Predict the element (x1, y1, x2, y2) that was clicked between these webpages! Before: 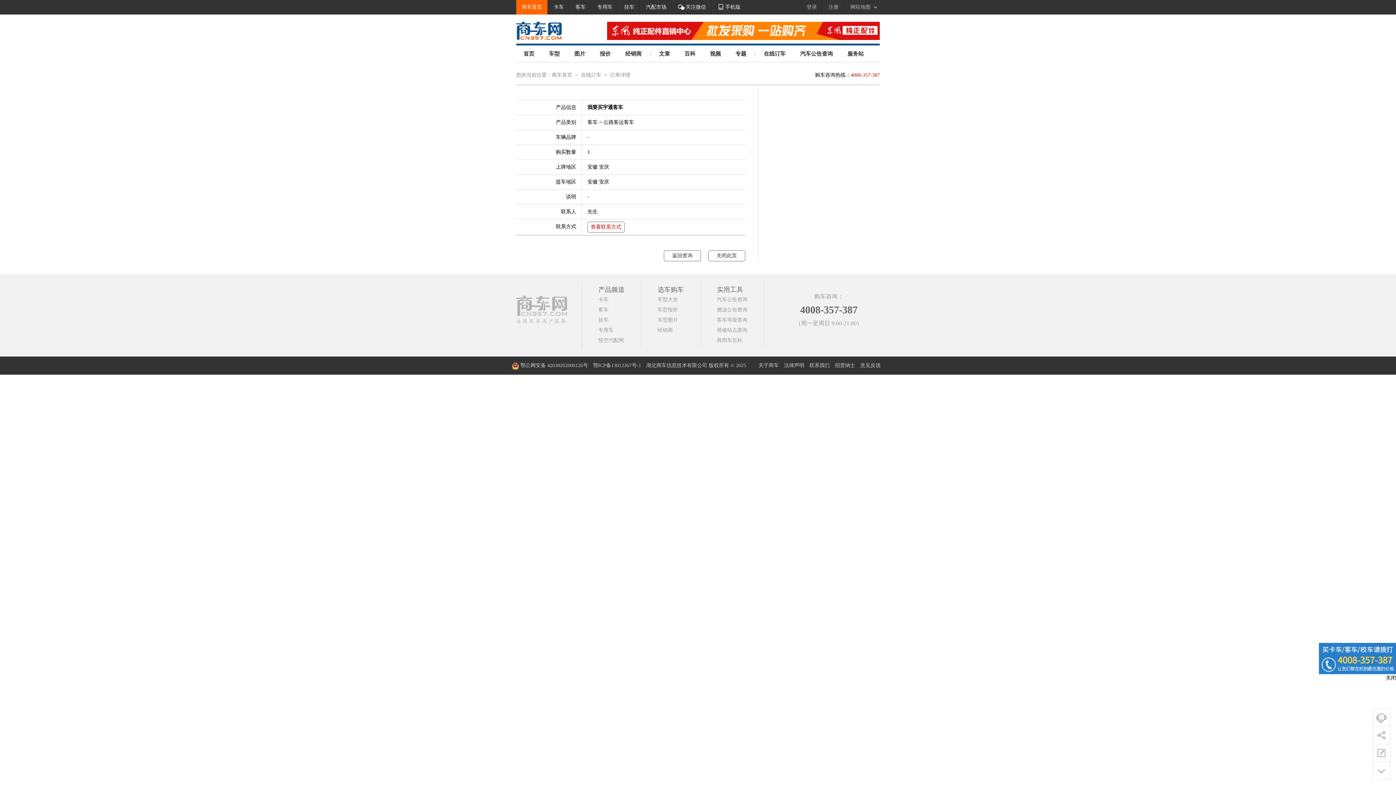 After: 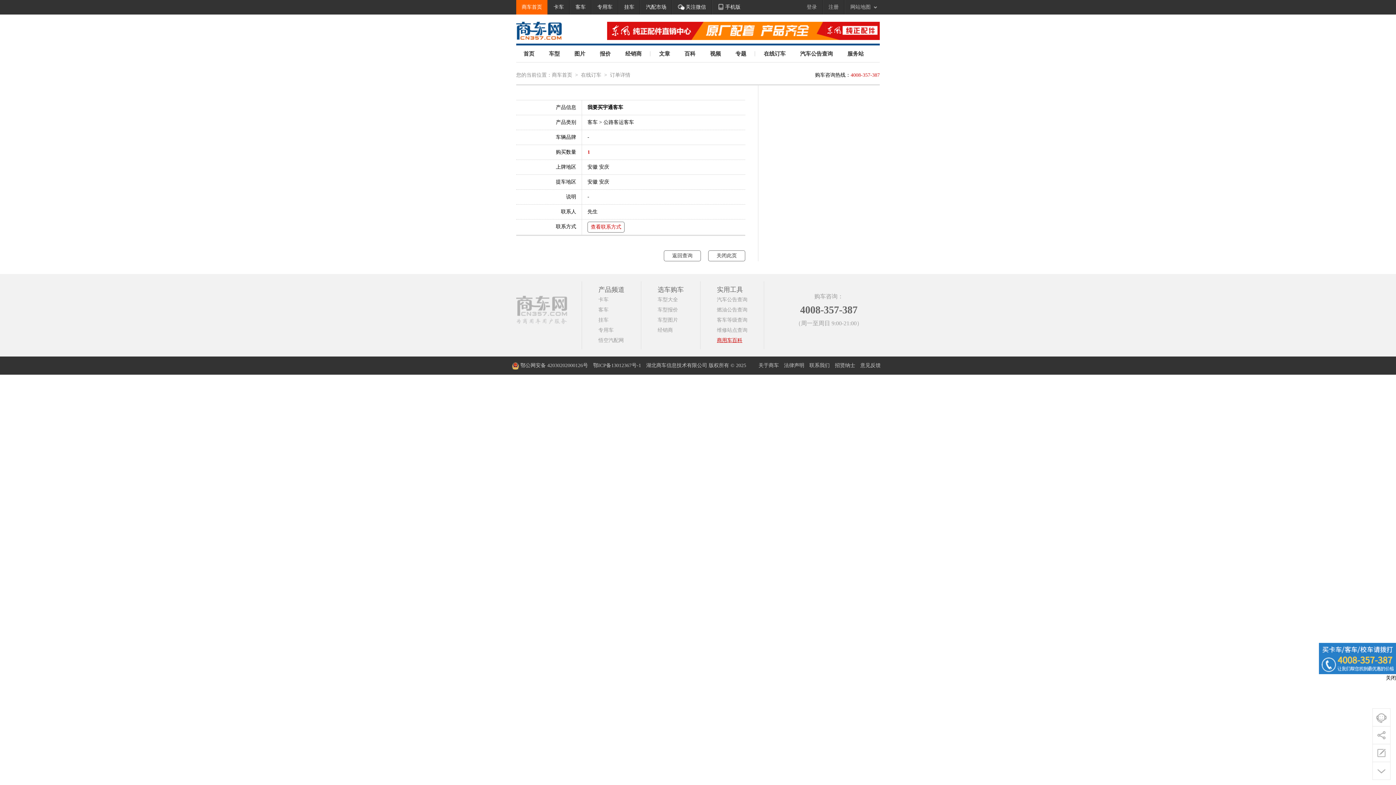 Action: label: 商用车百科 bbox: (717, 337, 742, 343)